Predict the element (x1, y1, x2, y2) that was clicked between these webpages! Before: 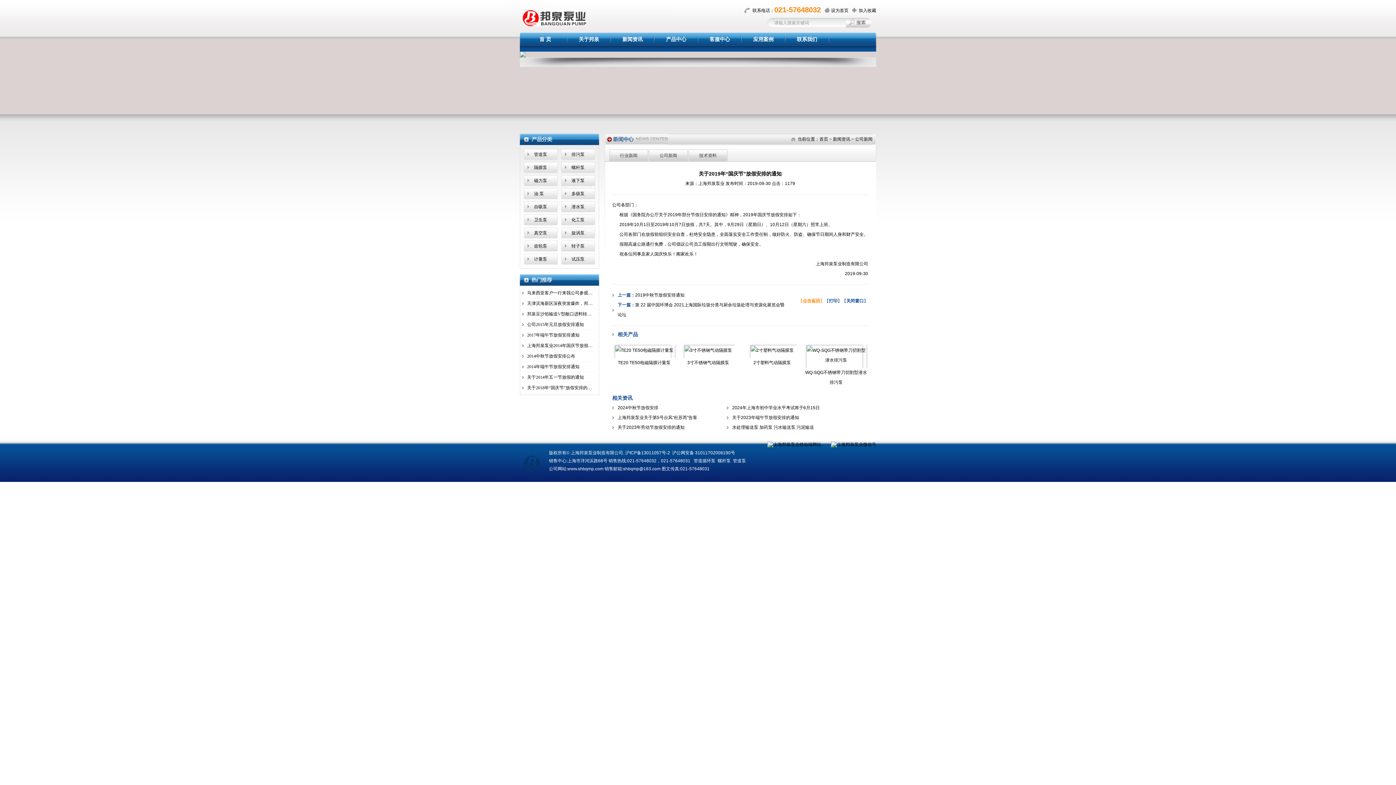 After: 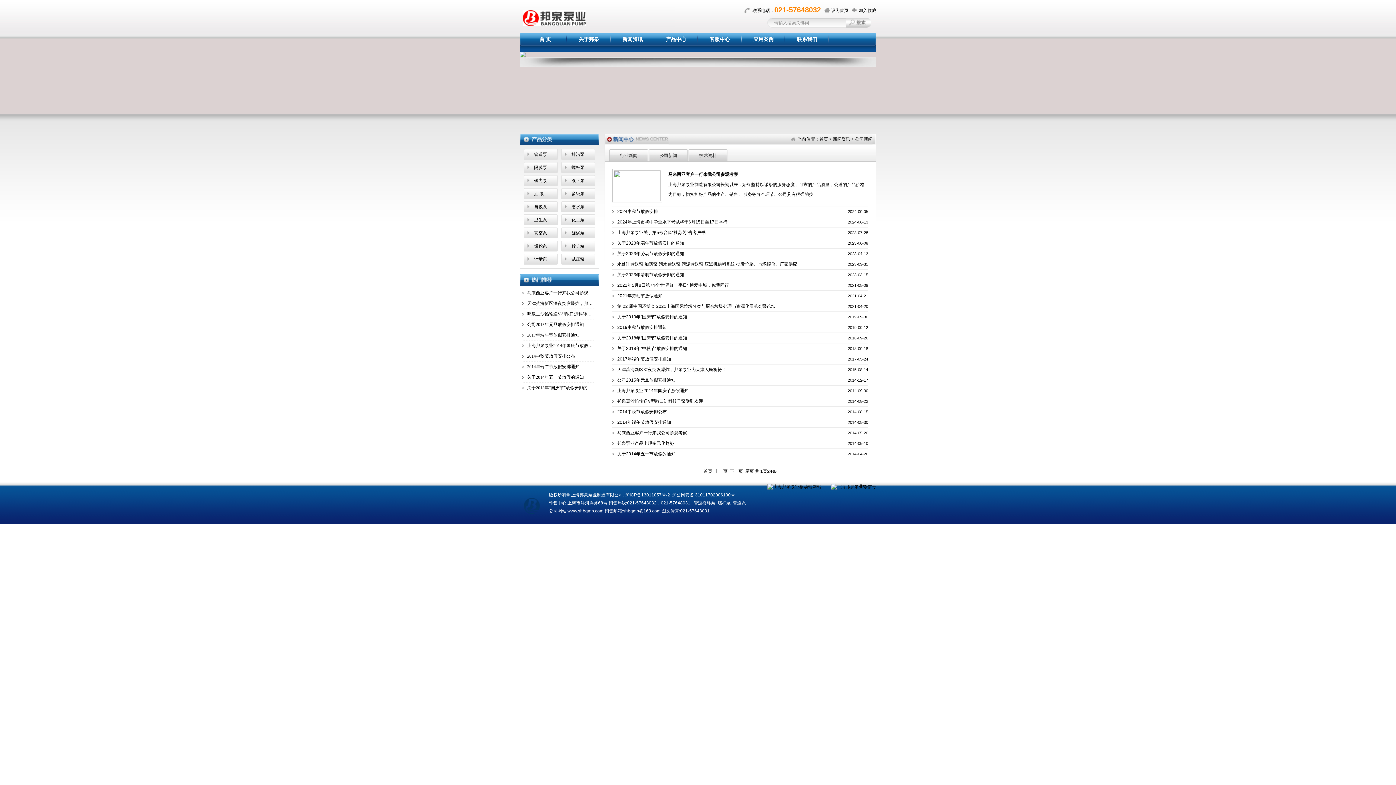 Action: bbox: (649, 149, 688, 165) label: 公司新闻